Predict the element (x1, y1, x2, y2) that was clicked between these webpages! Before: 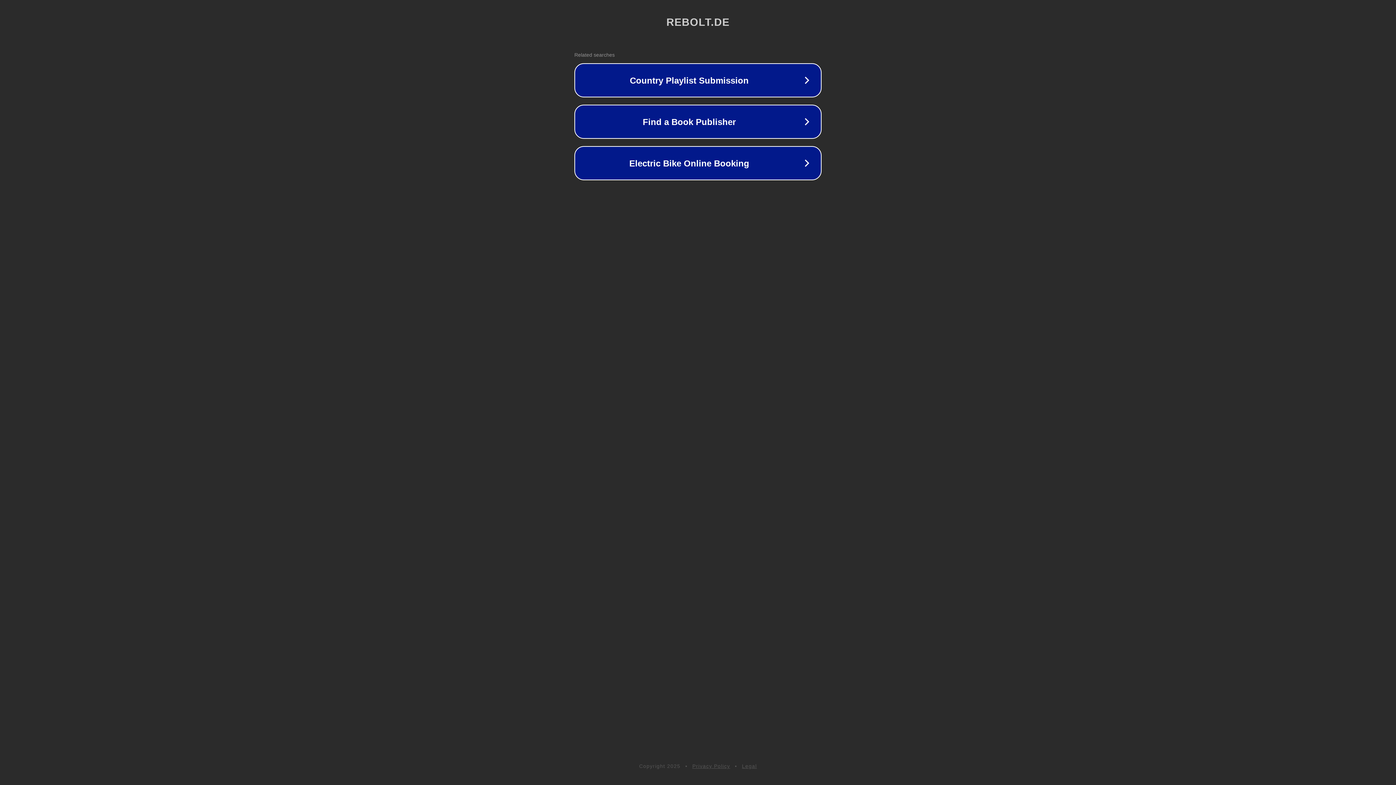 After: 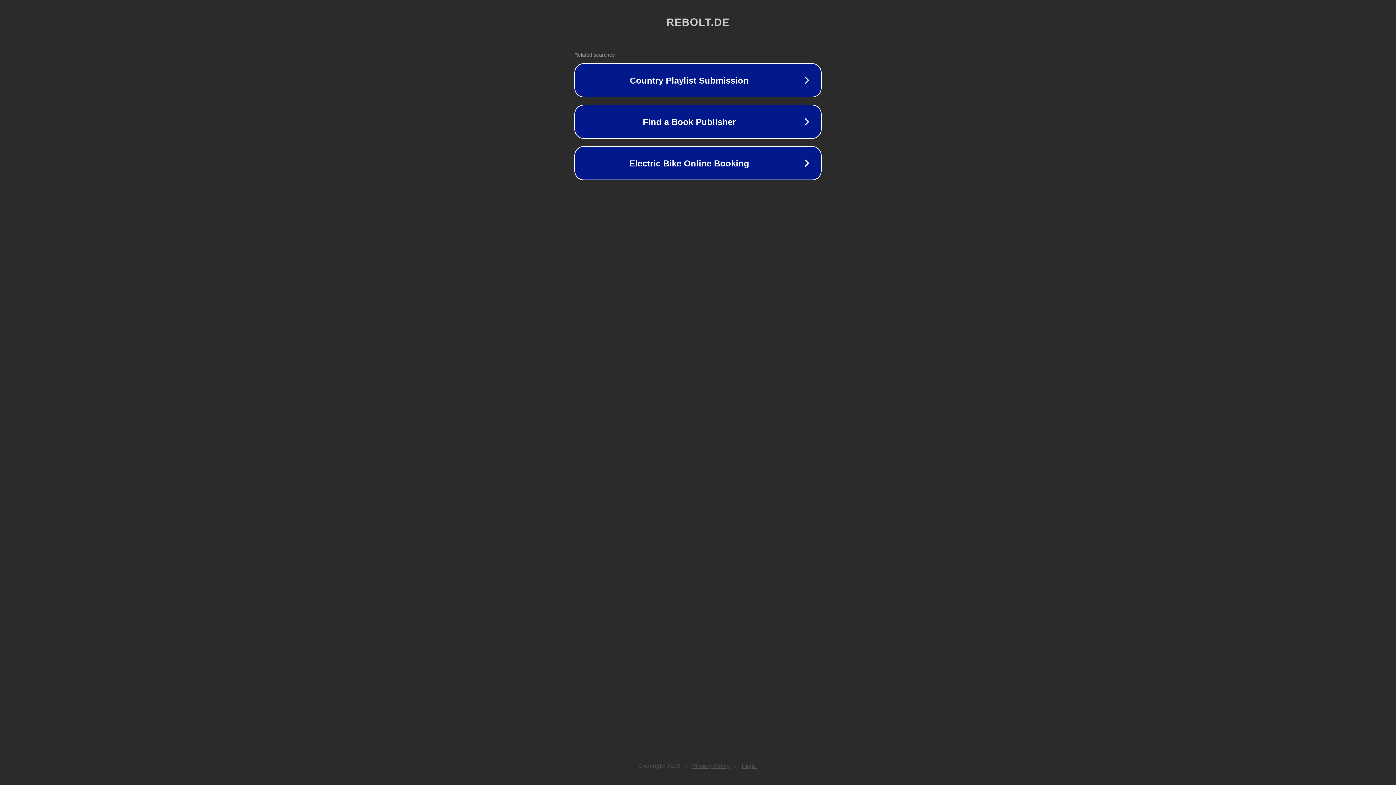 Action: bbox: (742, 763, 757, 769) label: Legal